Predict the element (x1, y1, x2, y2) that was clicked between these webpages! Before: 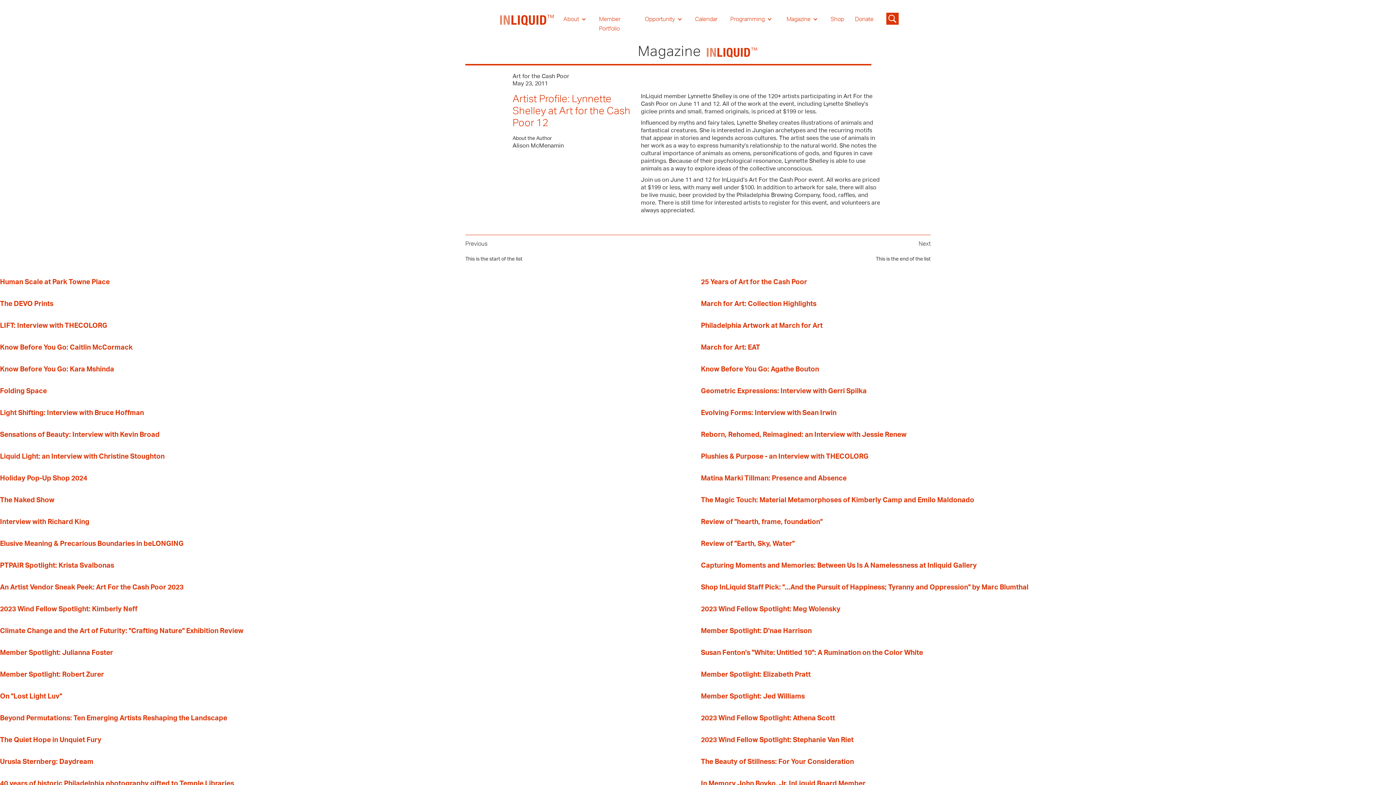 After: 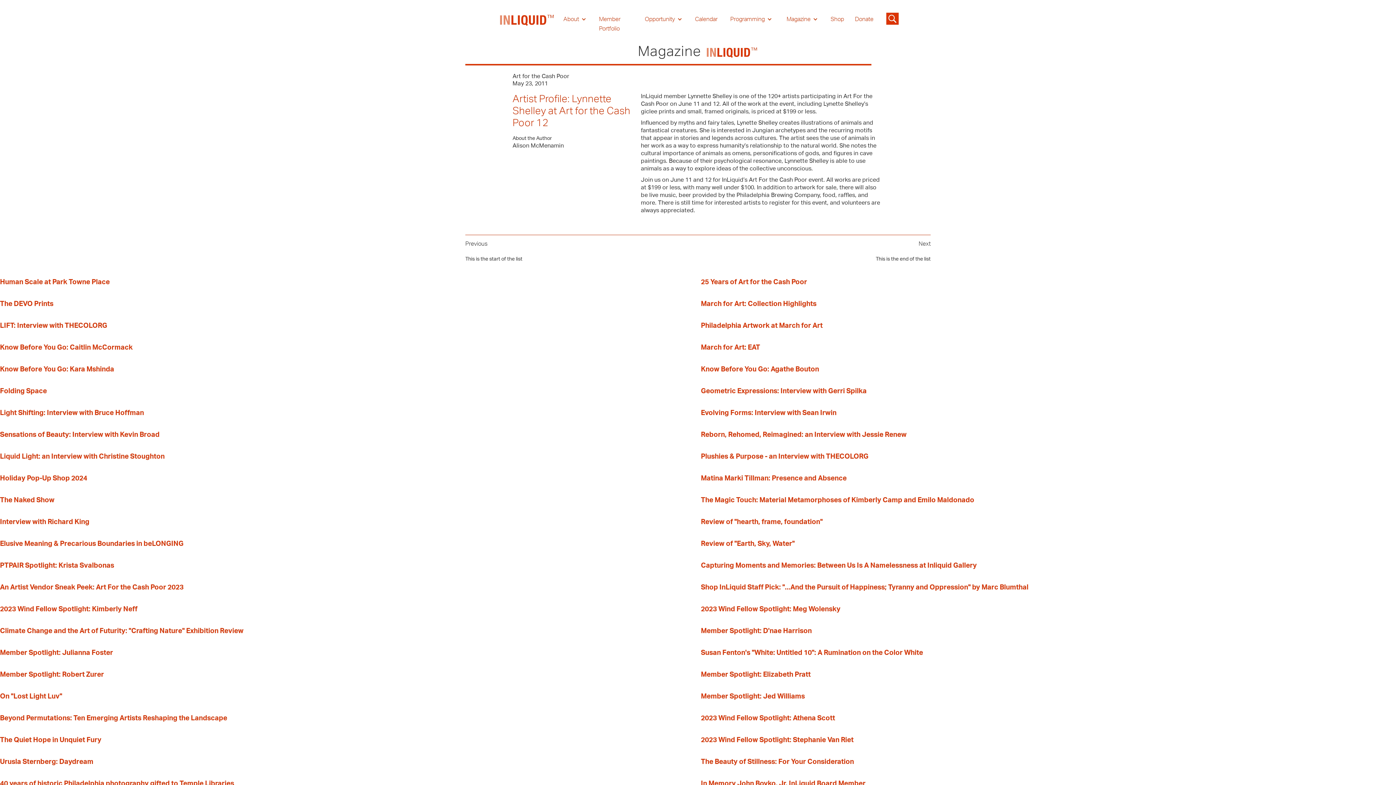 Action: bbox: (779, 7, 825, 31) label: Magazine